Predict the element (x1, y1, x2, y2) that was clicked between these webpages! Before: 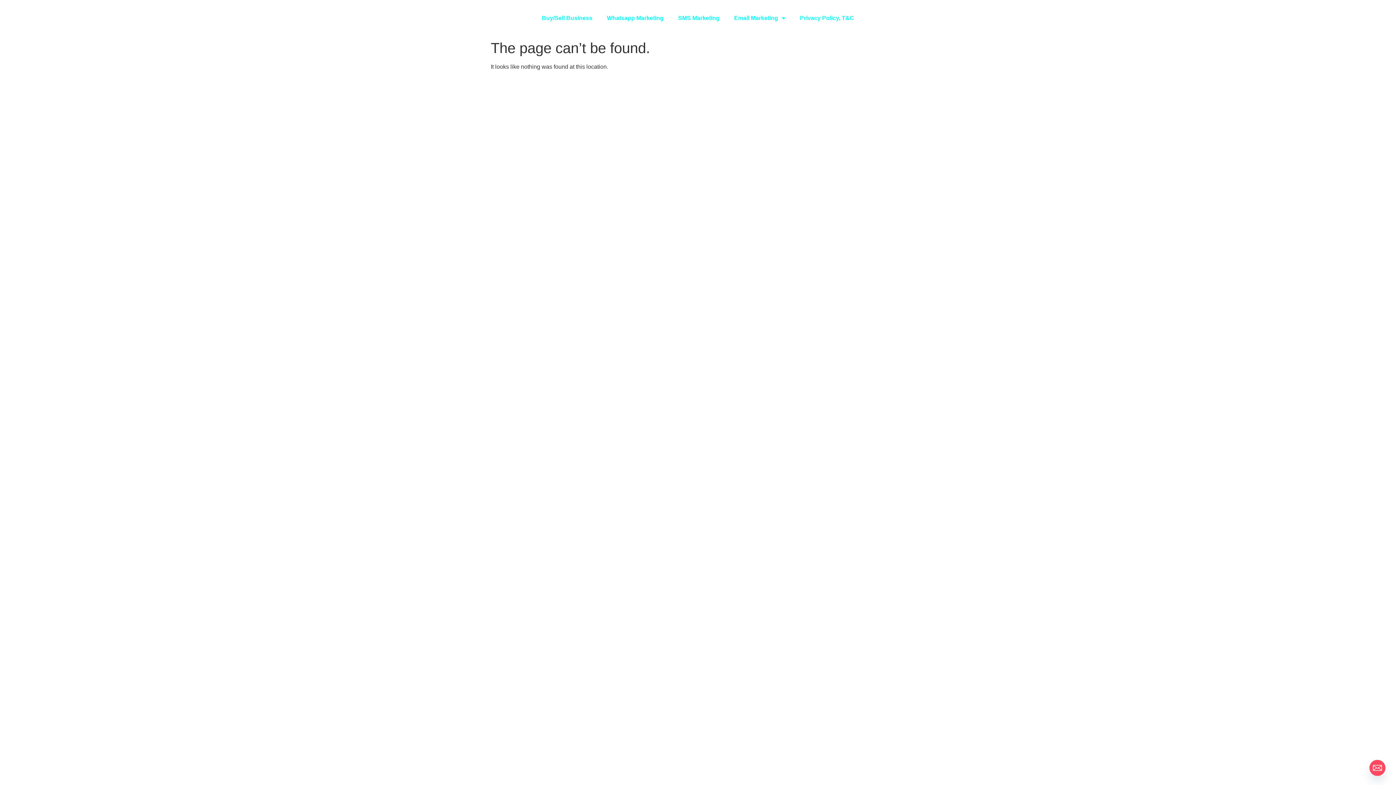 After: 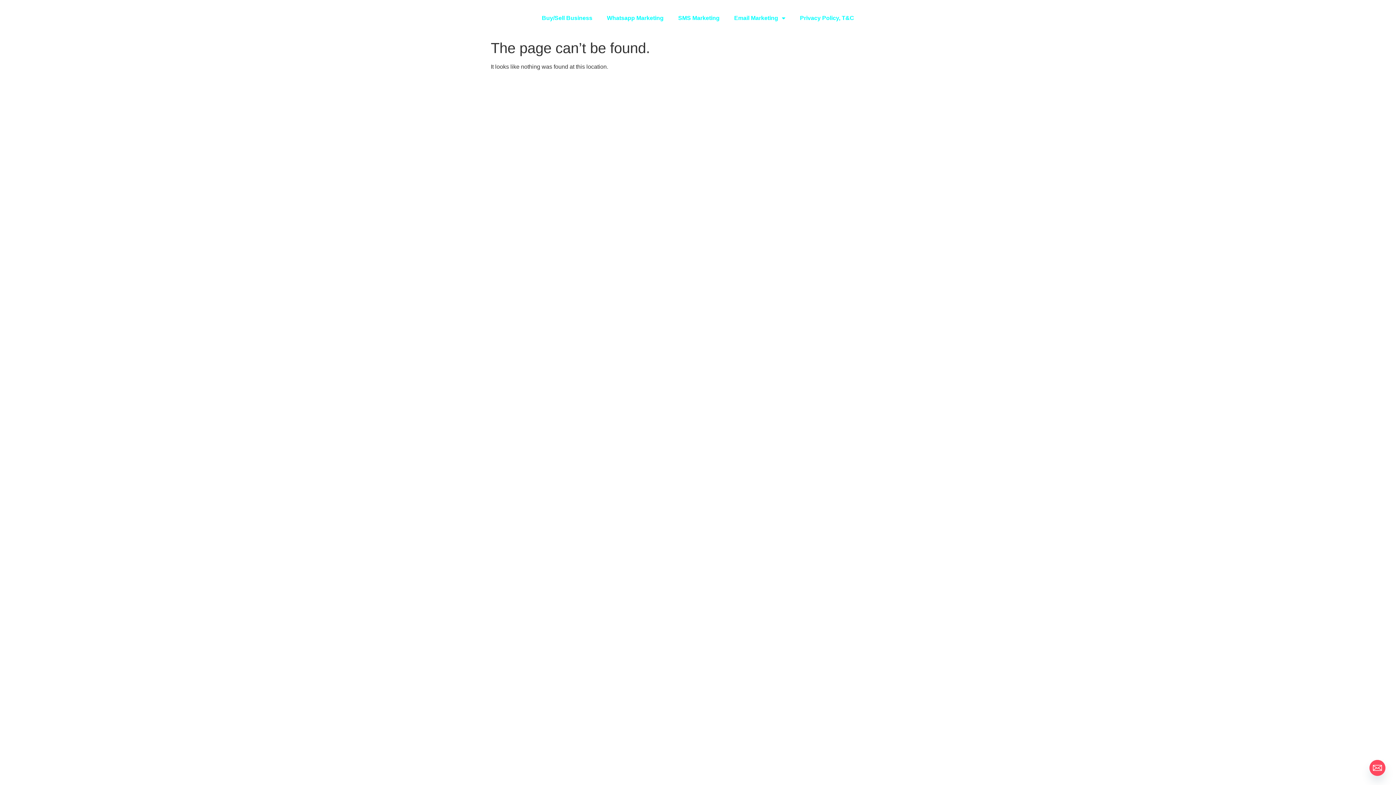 Action: bbox: (534, 9, 599, 26) label: Buy/Sell Business